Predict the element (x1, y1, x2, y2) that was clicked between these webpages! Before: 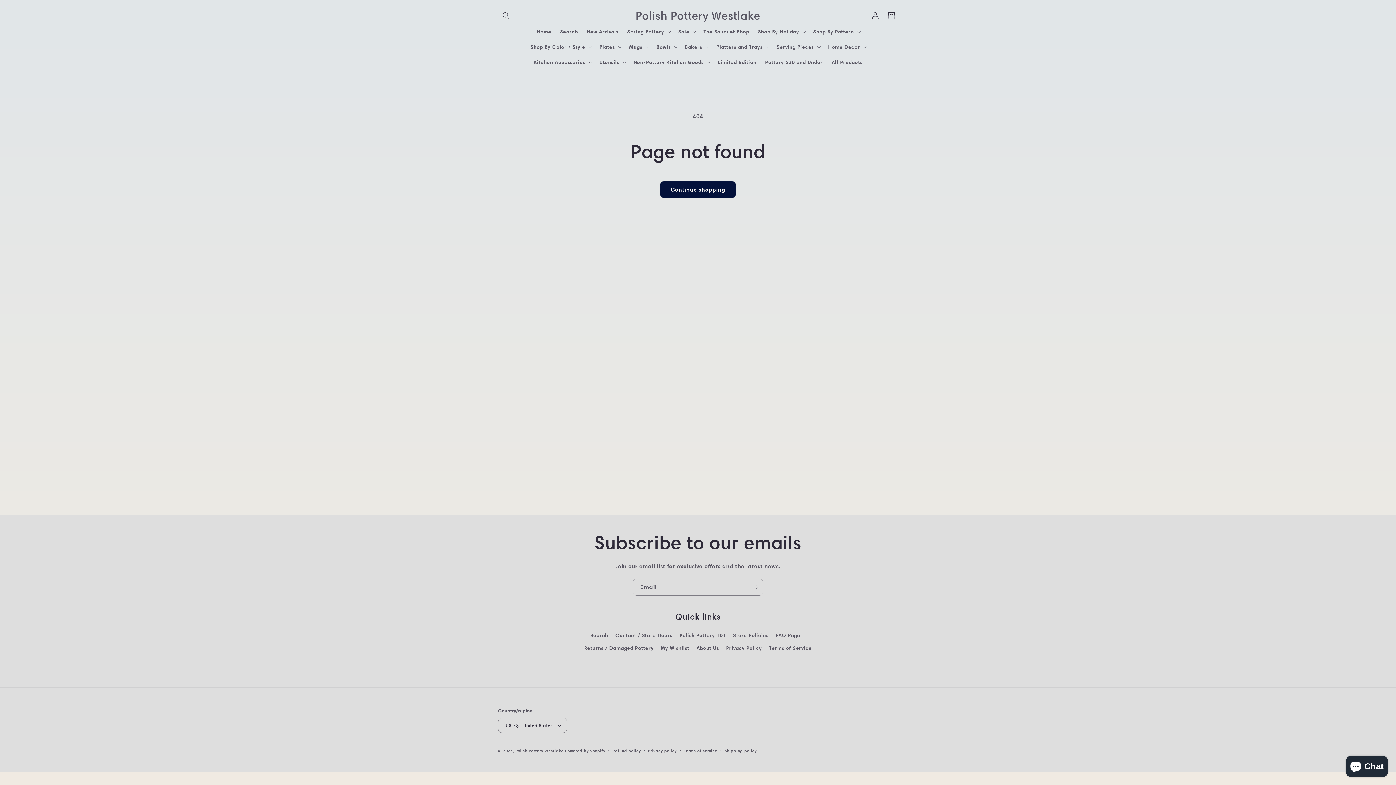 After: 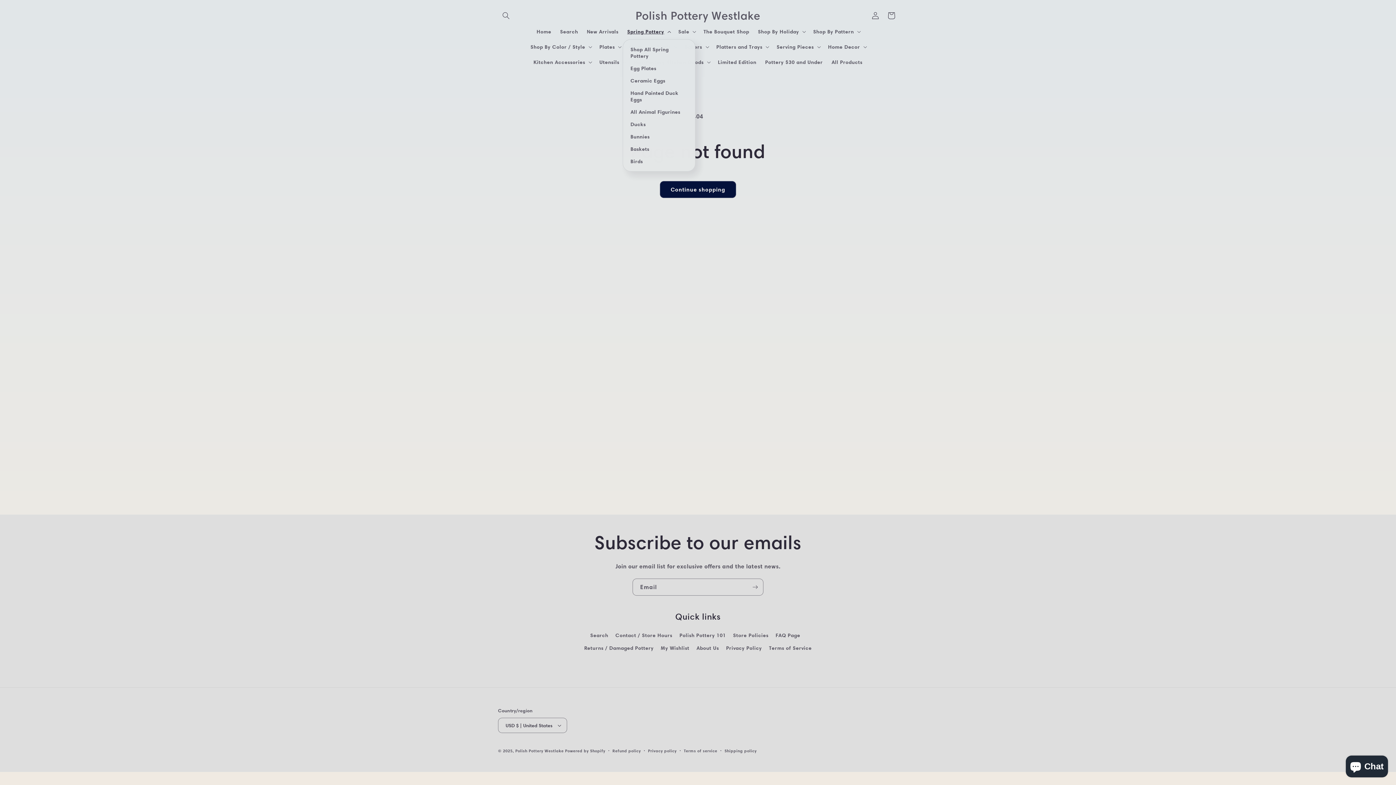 Action: label: Spring Pottery bbox: (623, 24, 674, 39)